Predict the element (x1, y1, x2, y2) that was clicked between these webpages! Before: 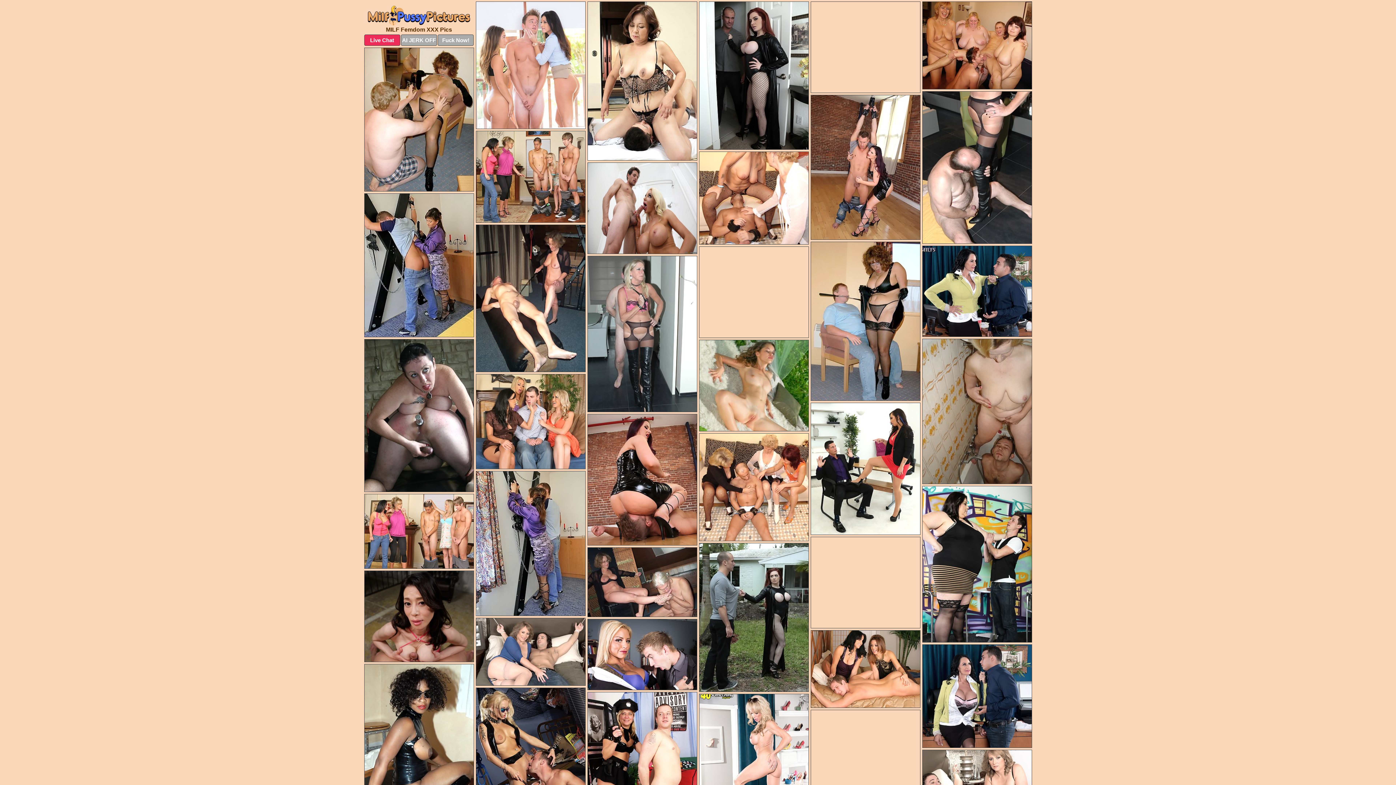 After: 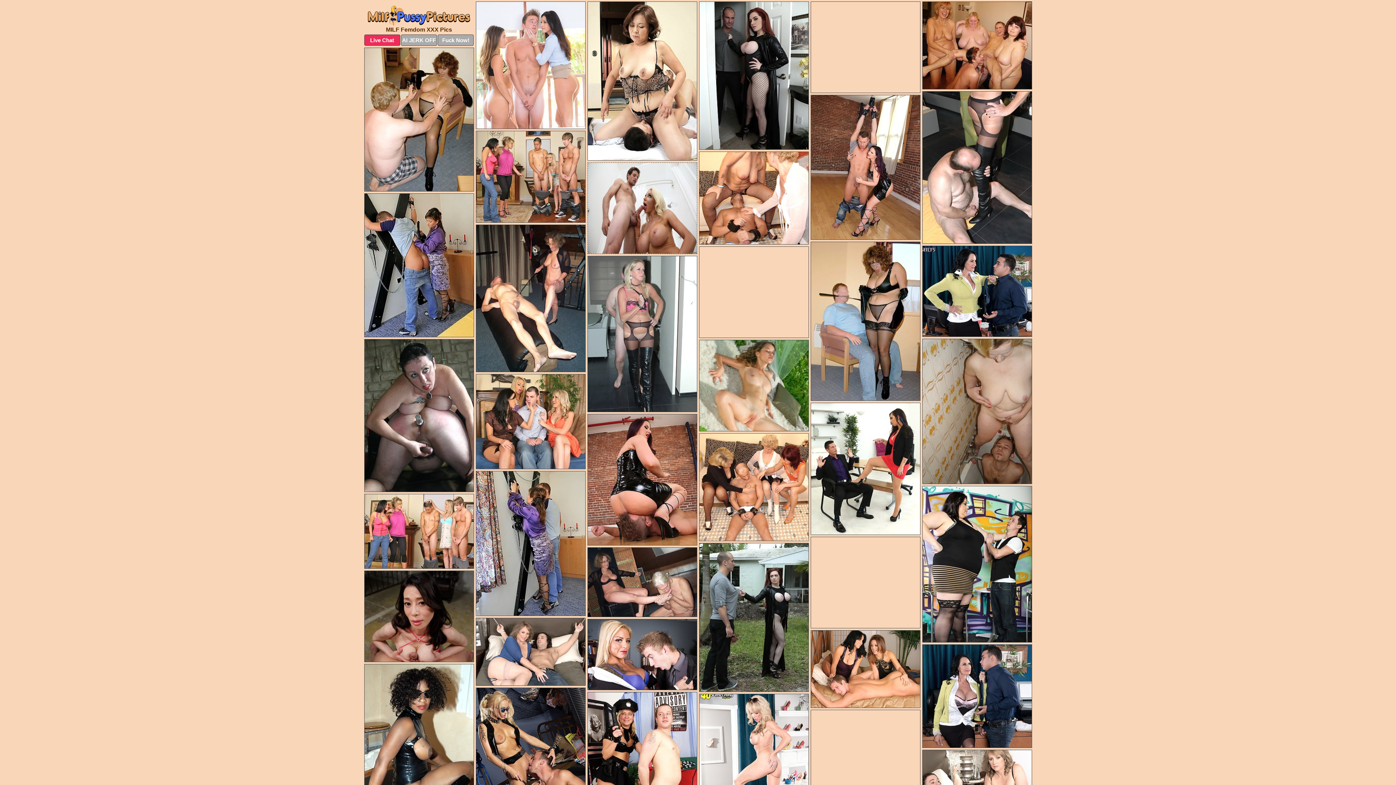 Action: label: Porn Photos bbox: (587, 162, 696, 258)